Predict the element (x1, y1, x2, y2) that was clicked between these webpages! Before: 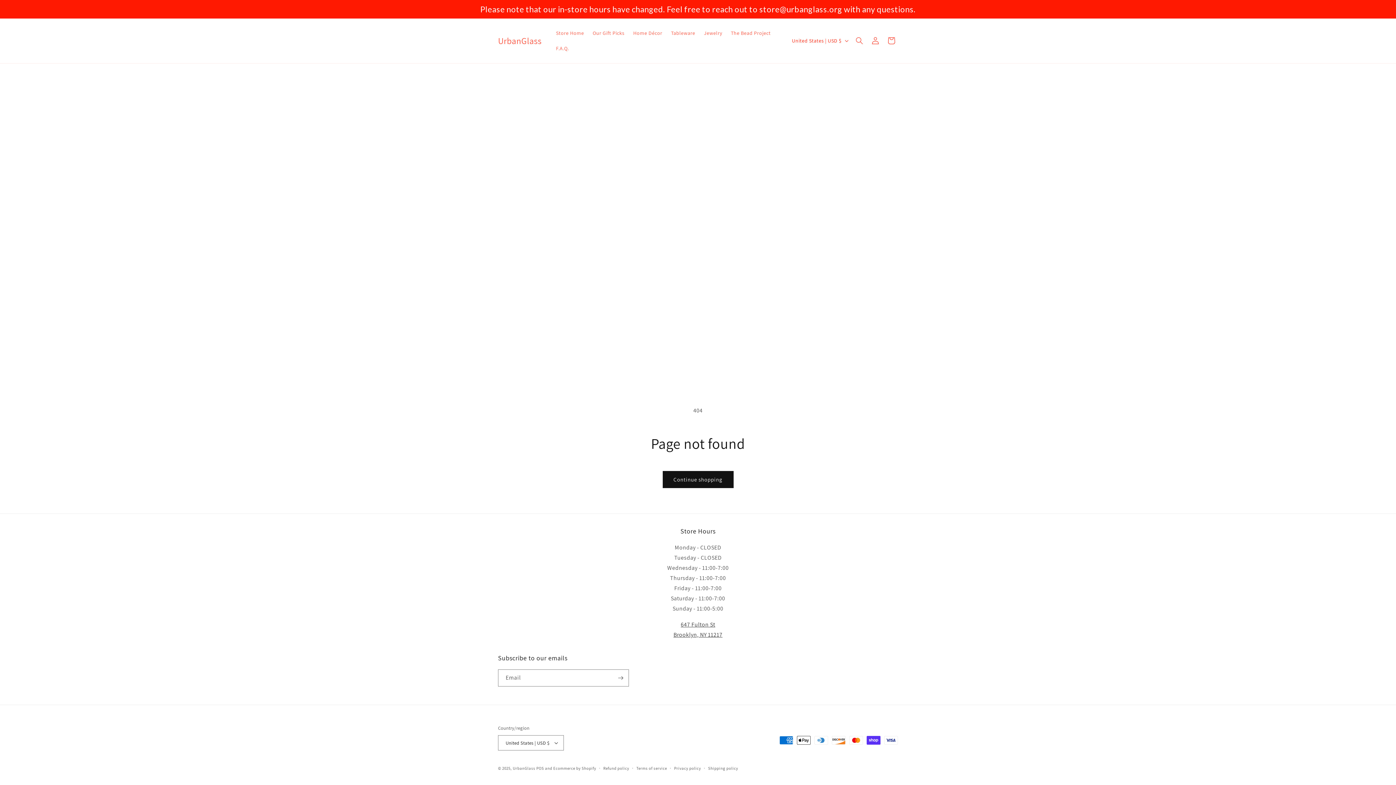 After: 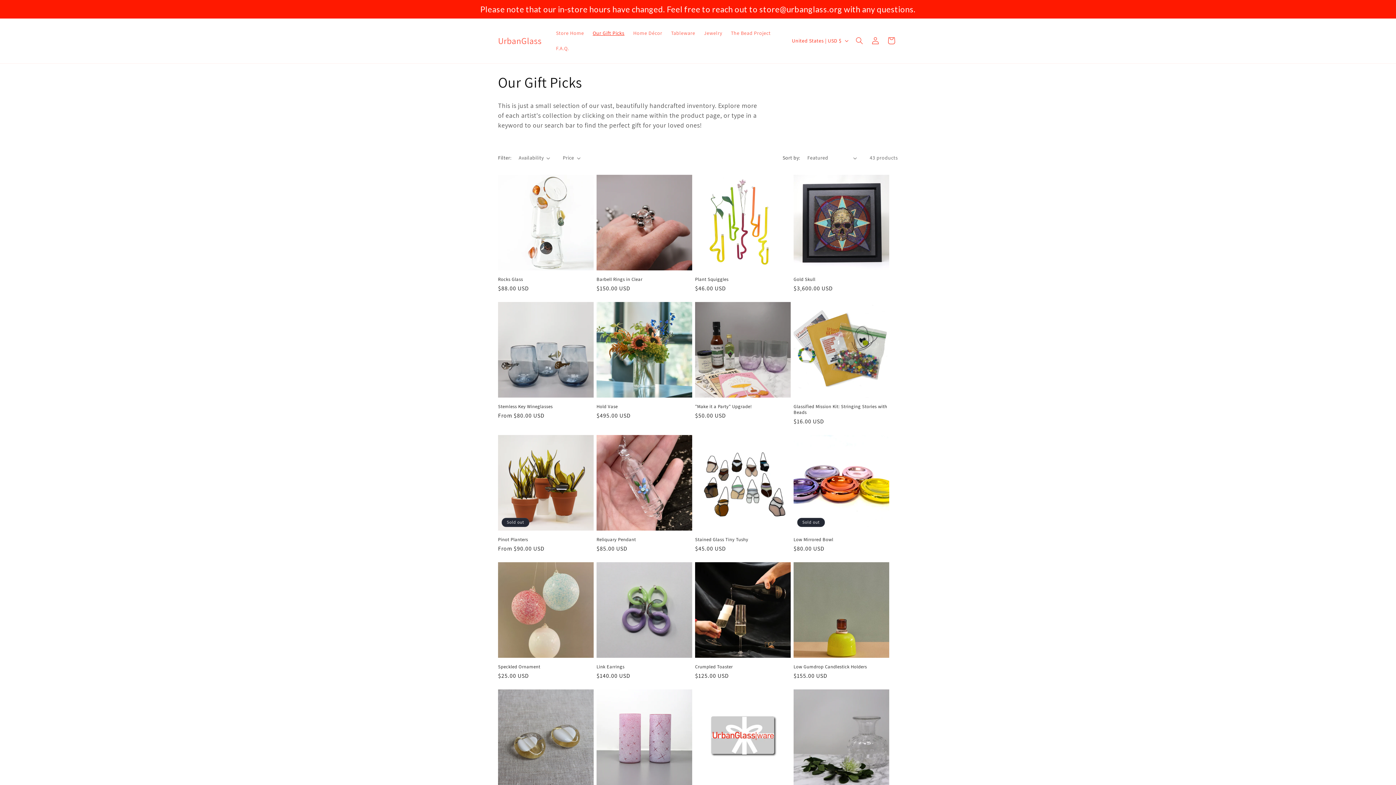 Action: bbox: (588, 25, 629, 40) label: Our Gift Picks